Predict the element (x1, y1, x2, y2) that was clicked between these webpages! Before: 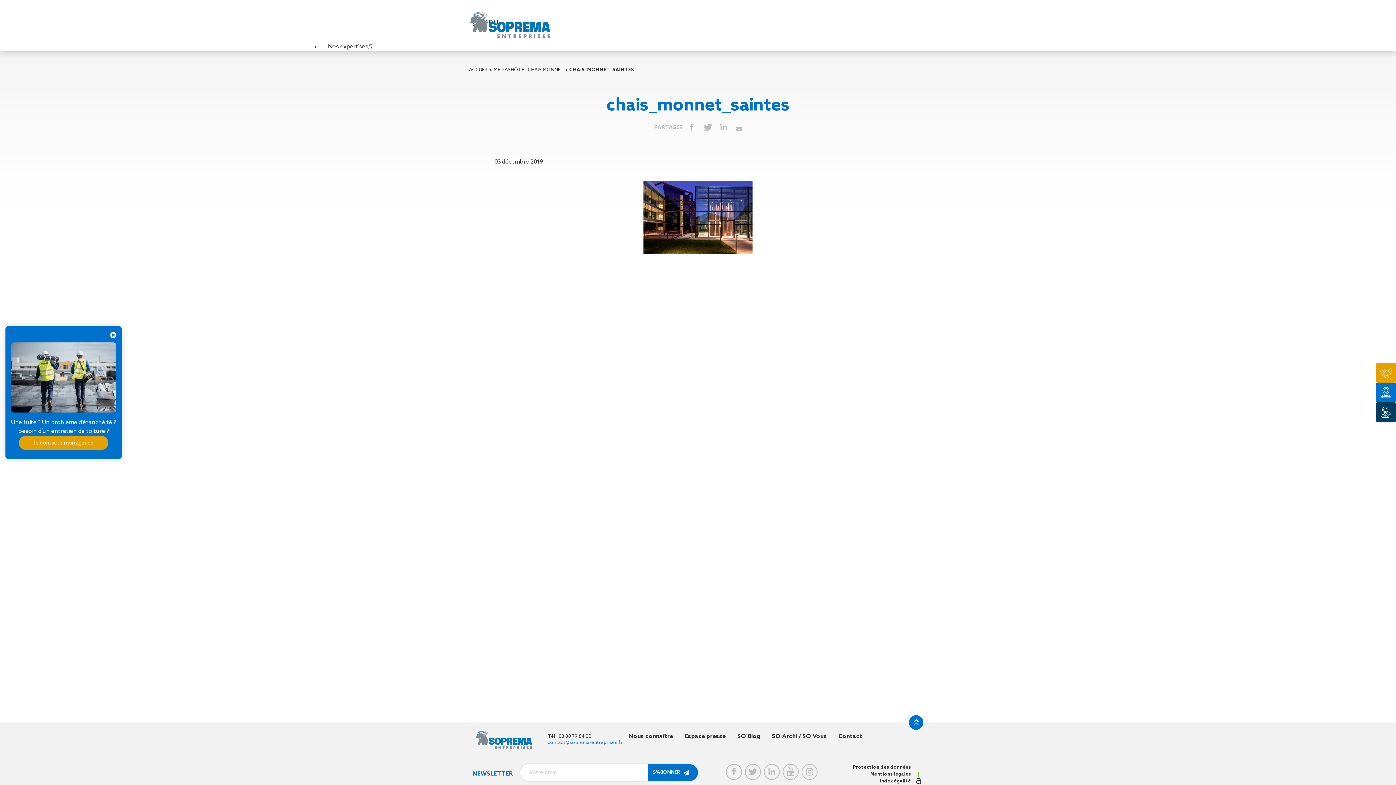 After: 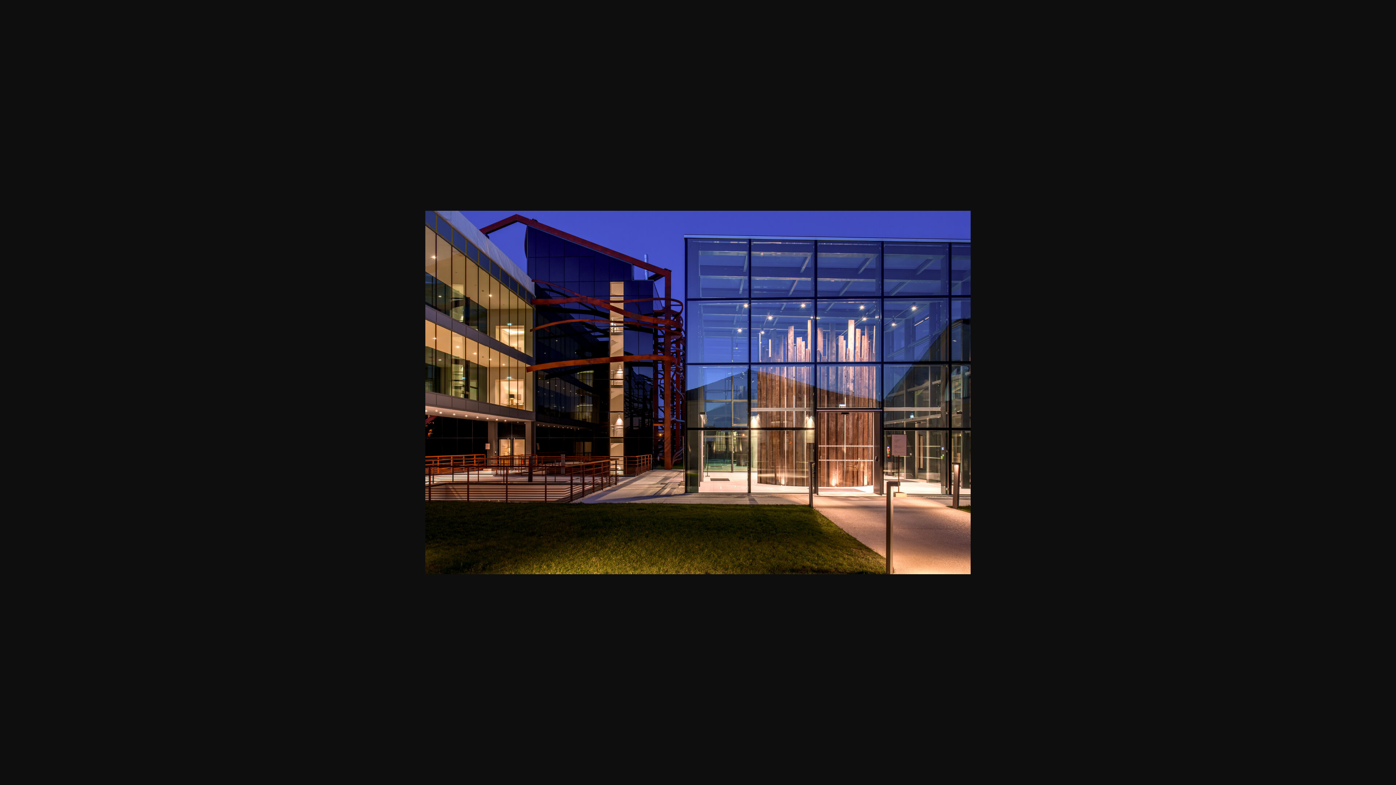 Action: bbox: (643, 216, 752, 222)